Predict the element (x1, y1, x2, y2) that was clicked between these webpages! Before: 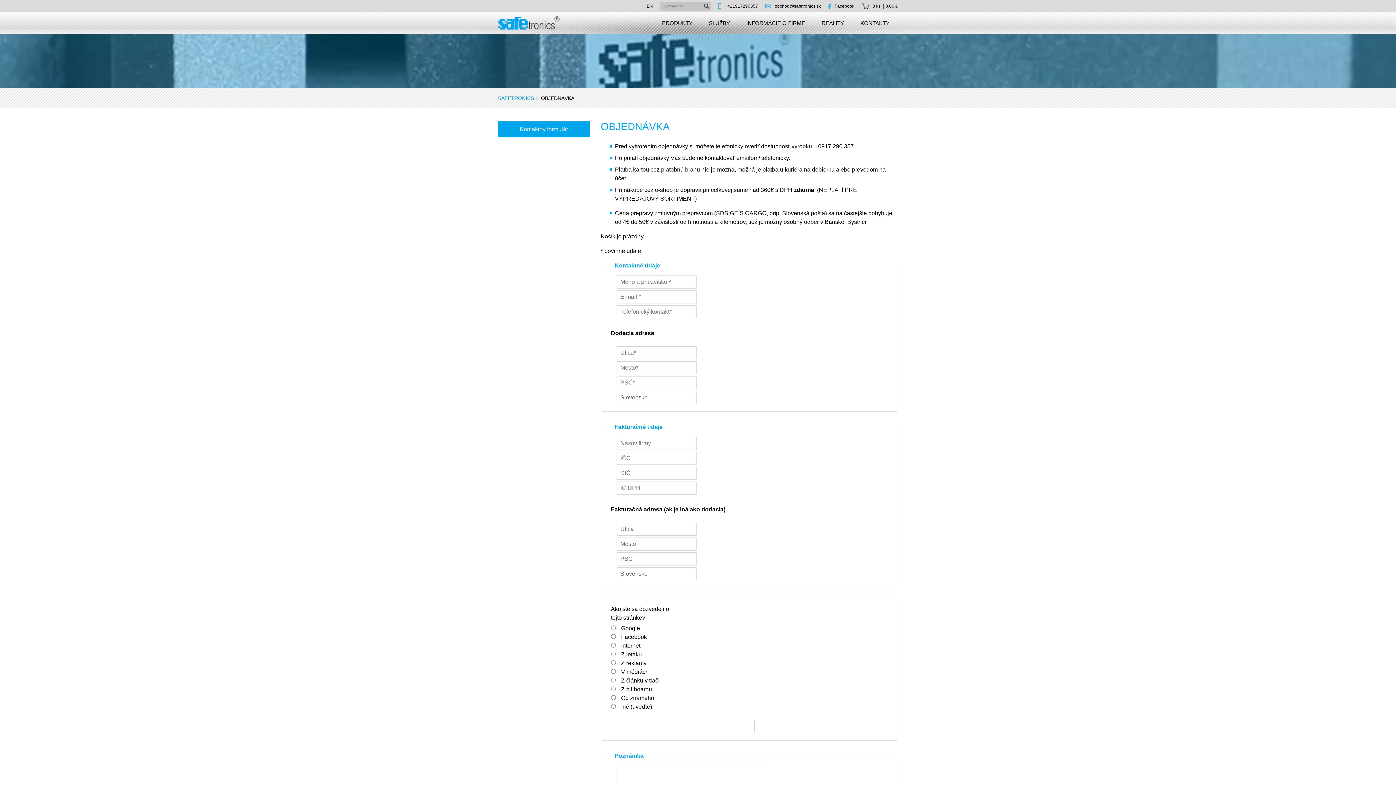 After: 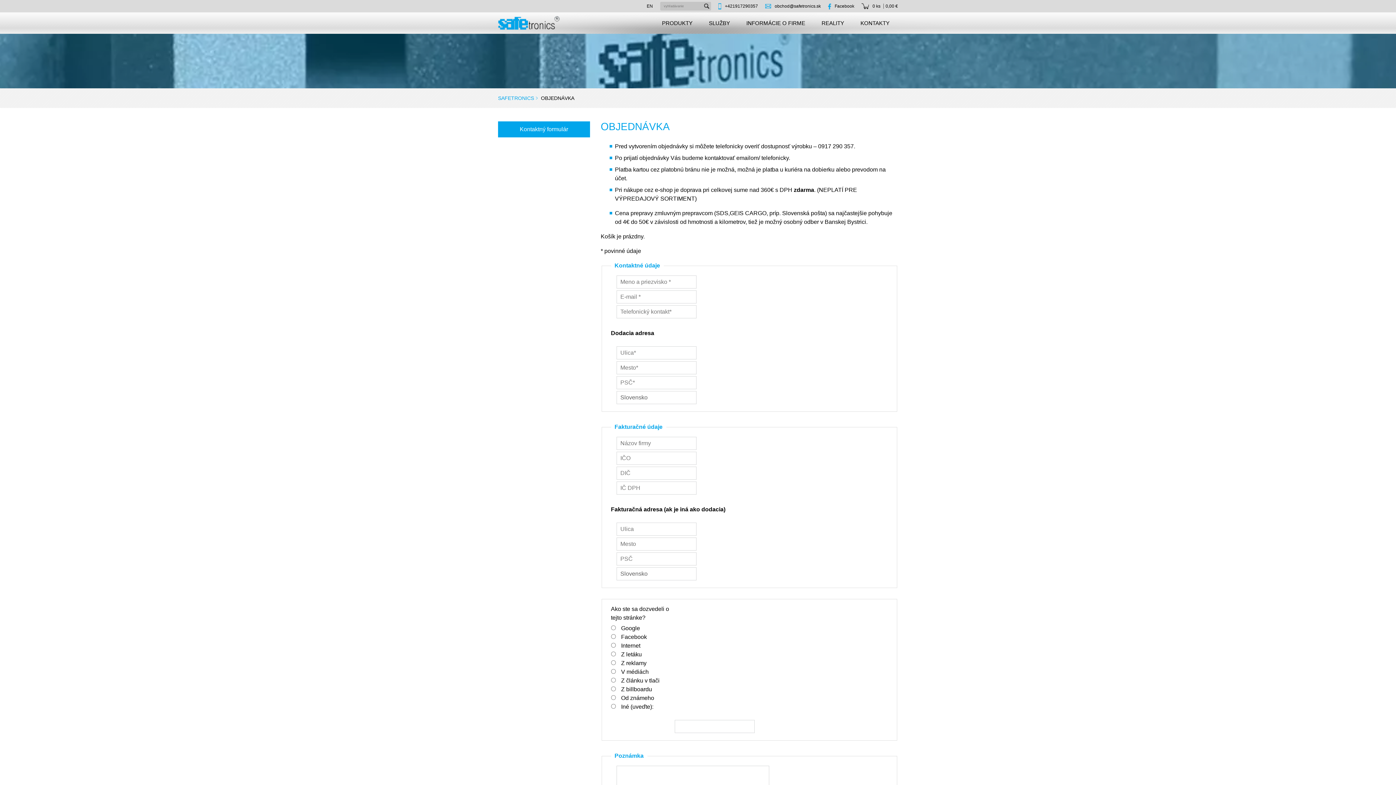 Action: bbox: (885, 3, 898, 8) label: 0,00 €